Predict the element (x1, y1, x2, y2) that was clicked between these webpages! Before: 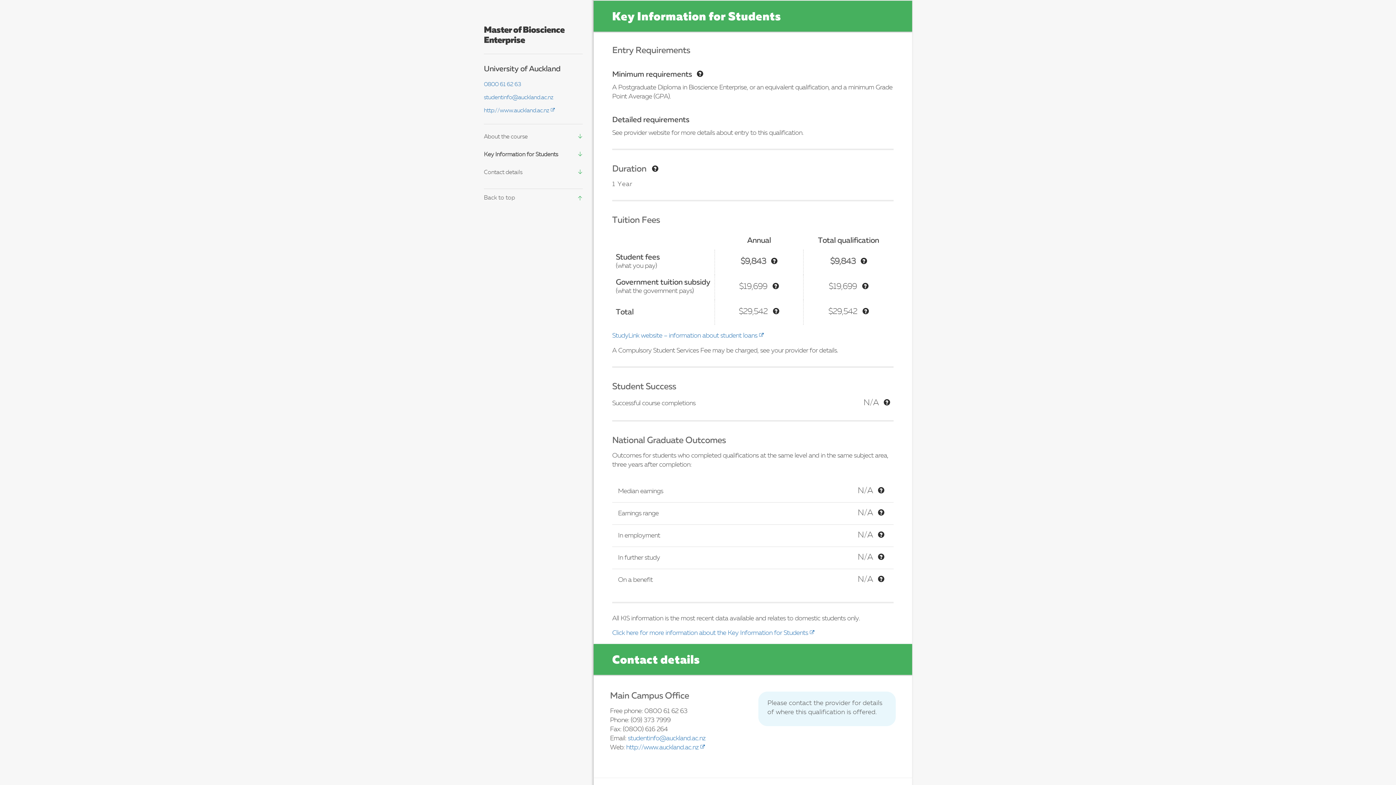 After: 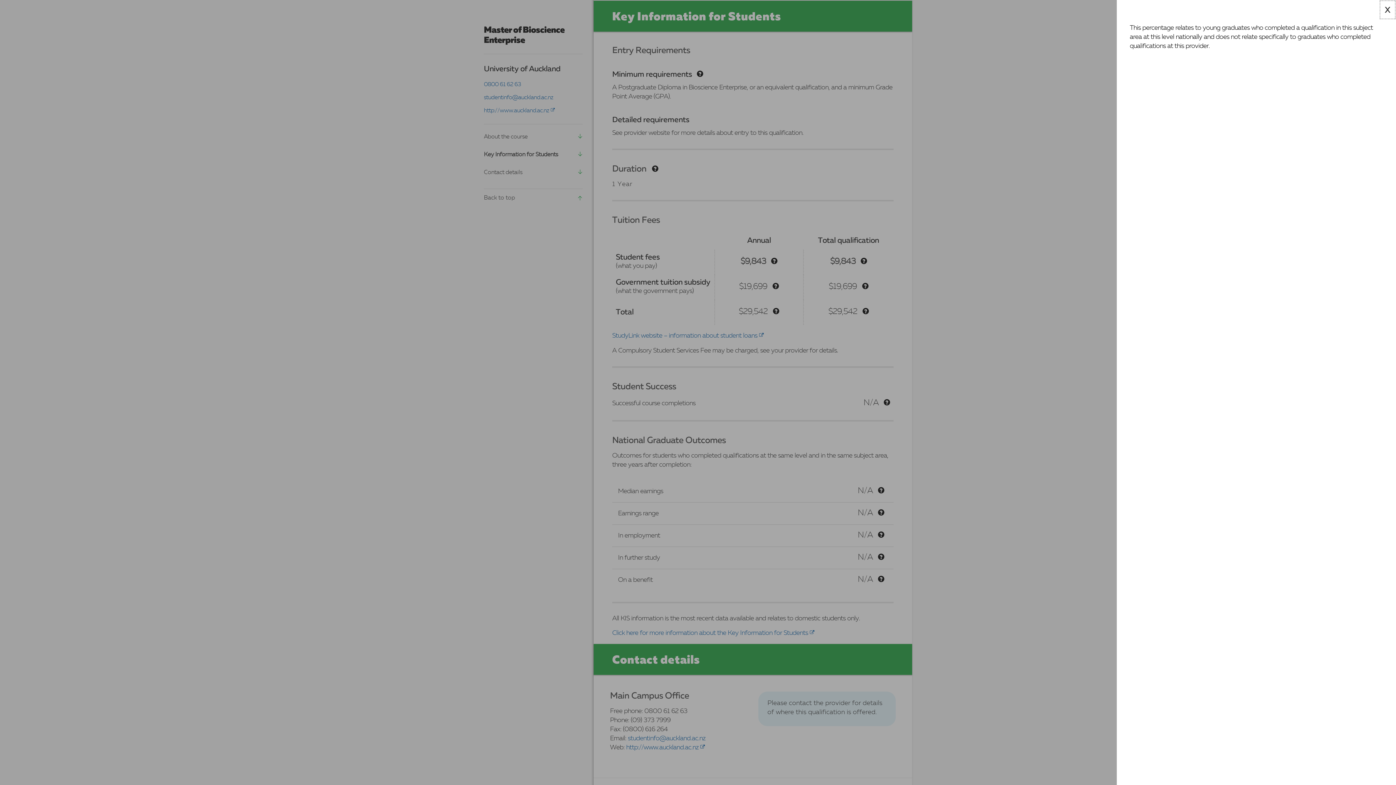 Action: bbox: (878, 575, 884, 585) label: Tooltip